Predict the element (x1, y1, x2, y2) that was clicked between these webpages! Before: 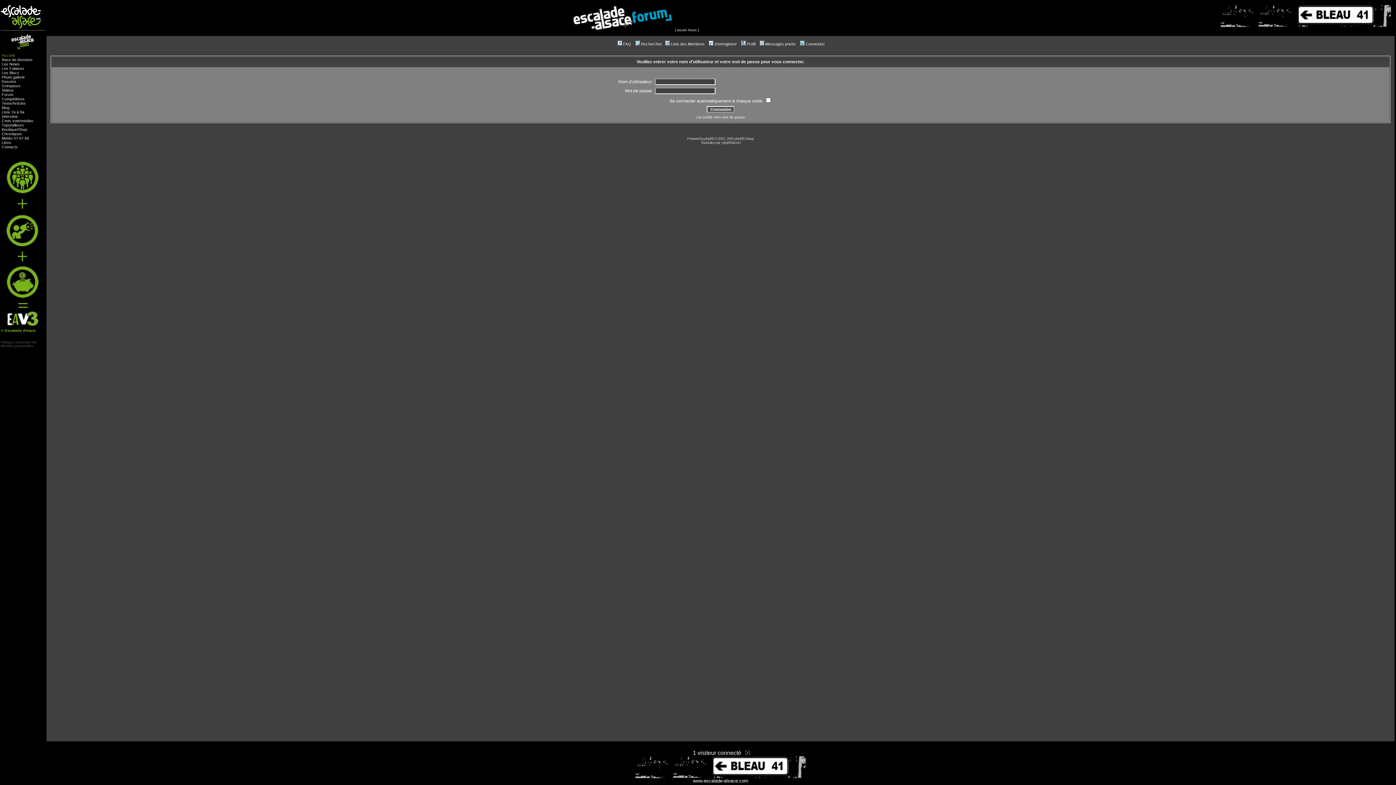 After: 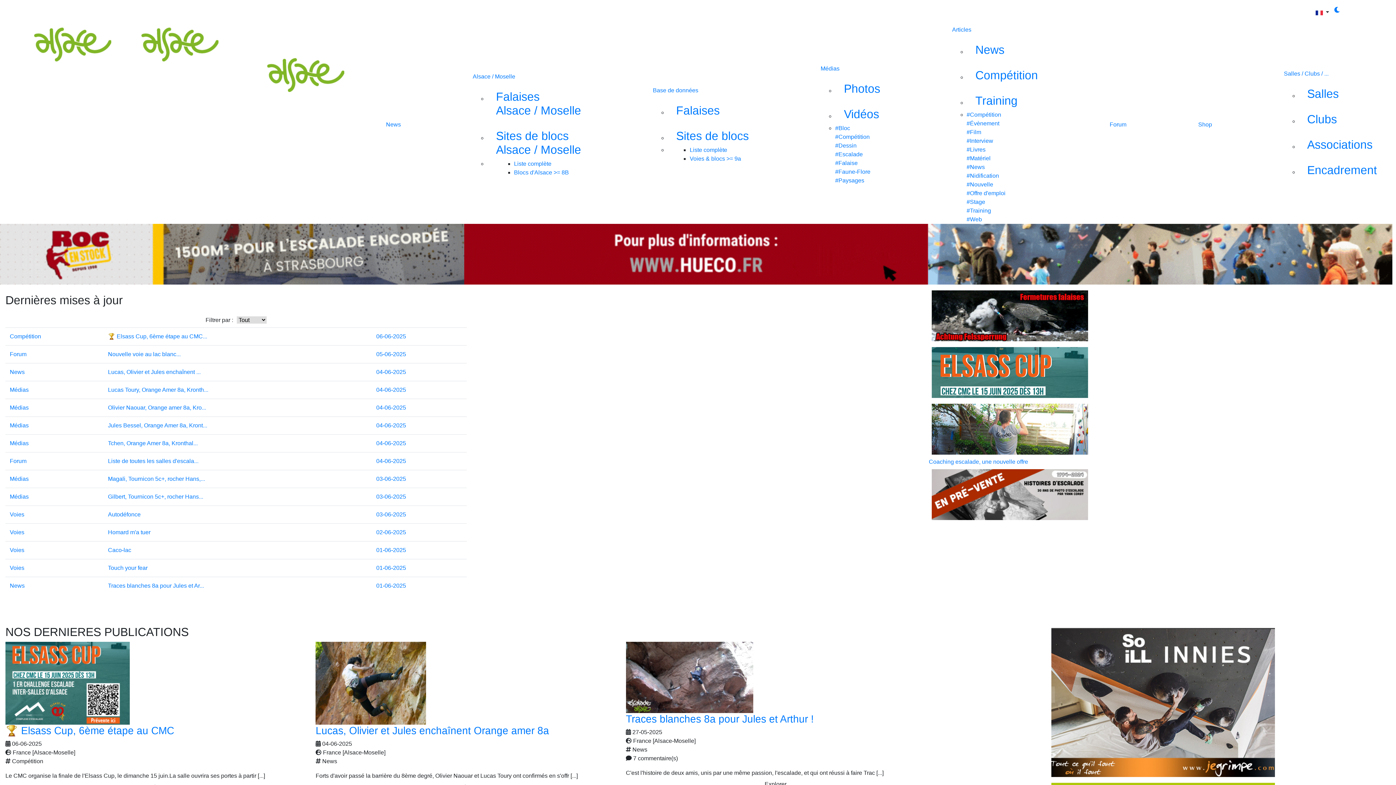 Action: bbox: (692, 777, 748, 784) label: www.escalade-alsace.com